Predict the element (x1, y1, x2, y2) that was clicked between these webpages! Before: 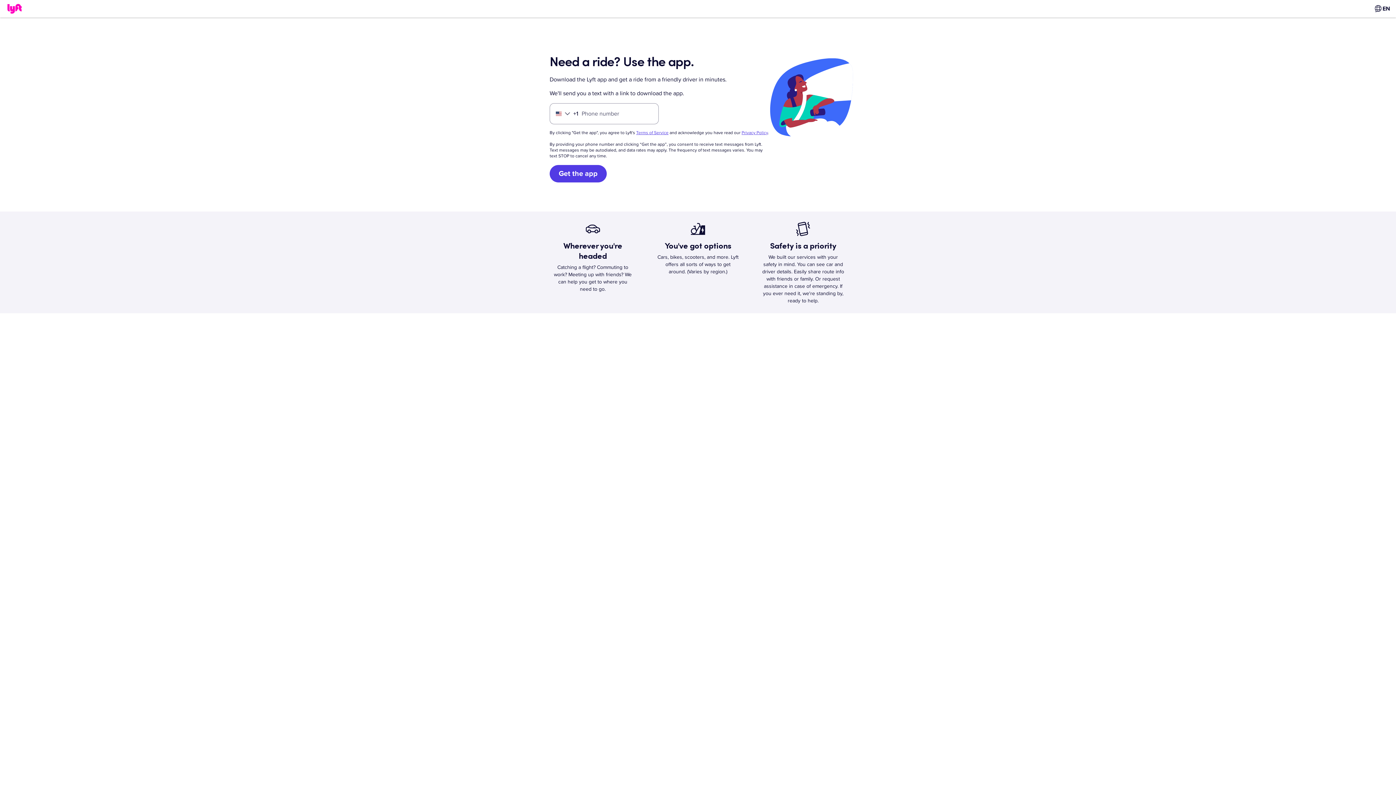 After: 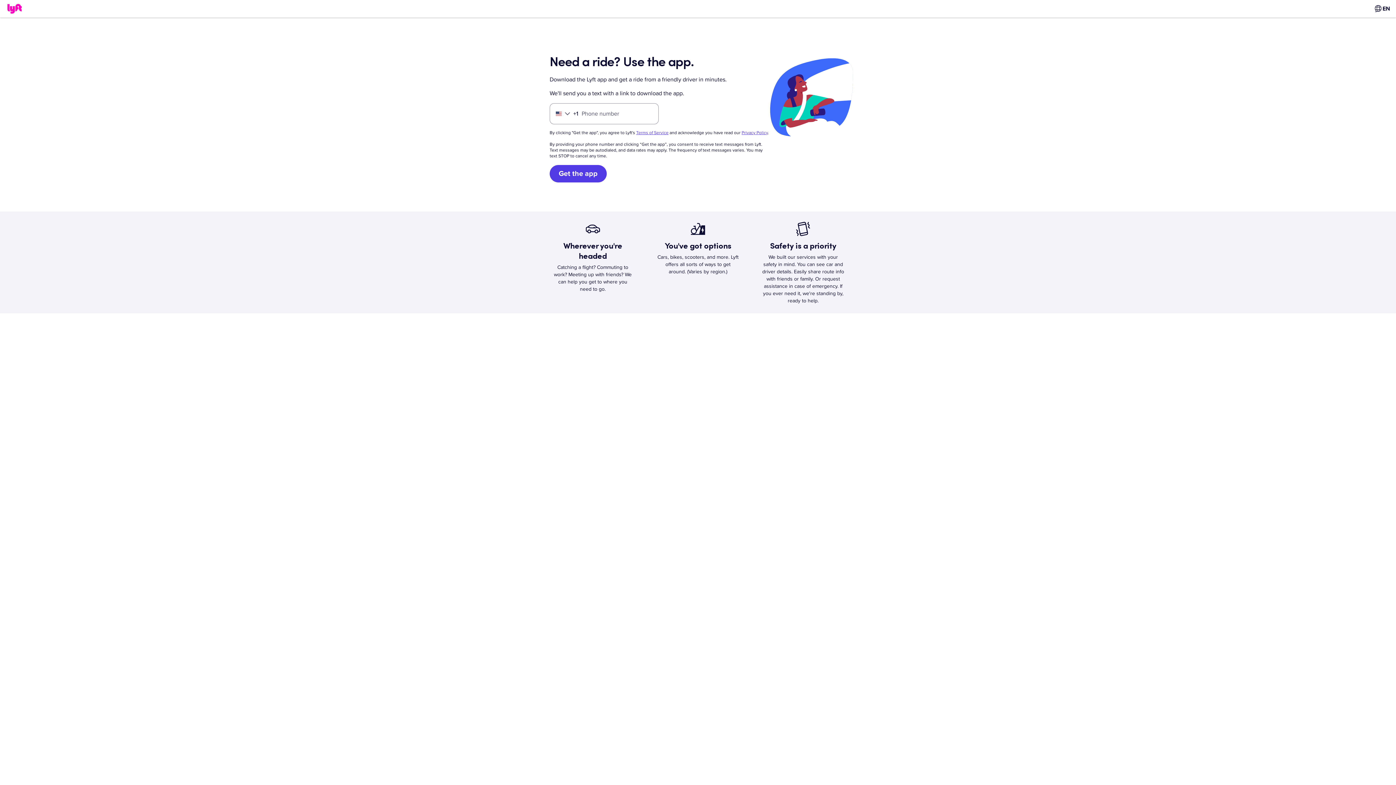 Action: bbox: (636, 130, 668, 135) label: Terms of Service